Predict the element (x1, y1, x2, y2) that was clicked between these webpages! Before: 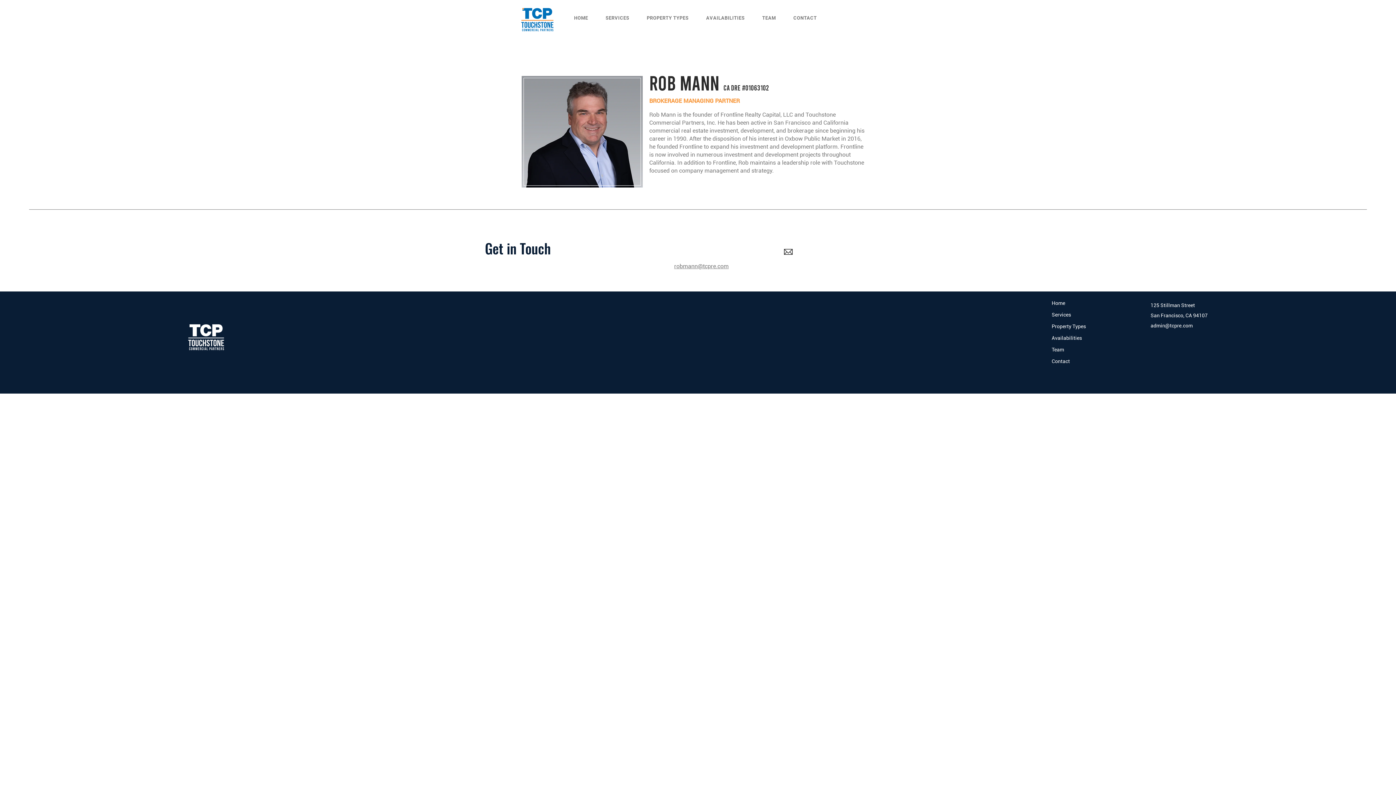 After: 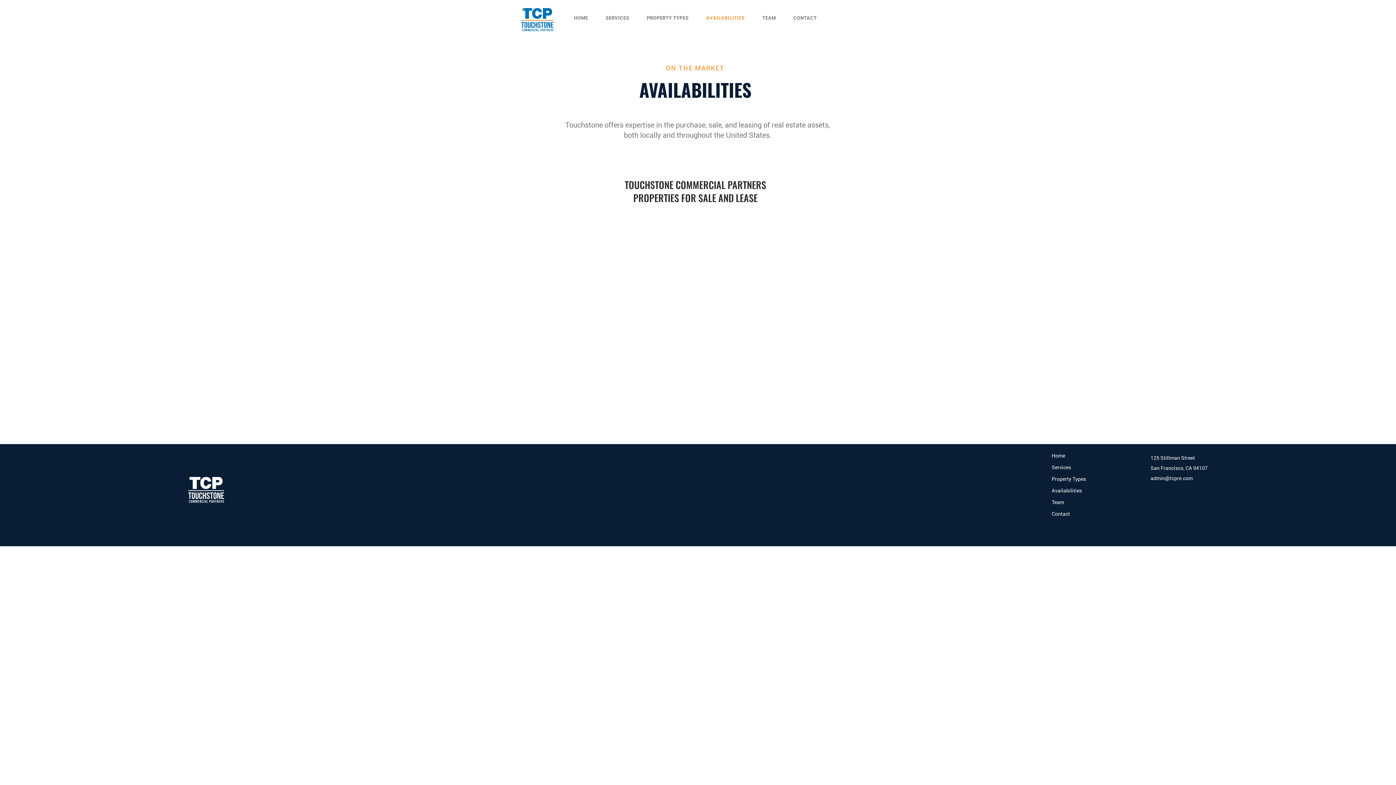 Action: label: Availabilities bbox: (1052, 335, 1082, 341)